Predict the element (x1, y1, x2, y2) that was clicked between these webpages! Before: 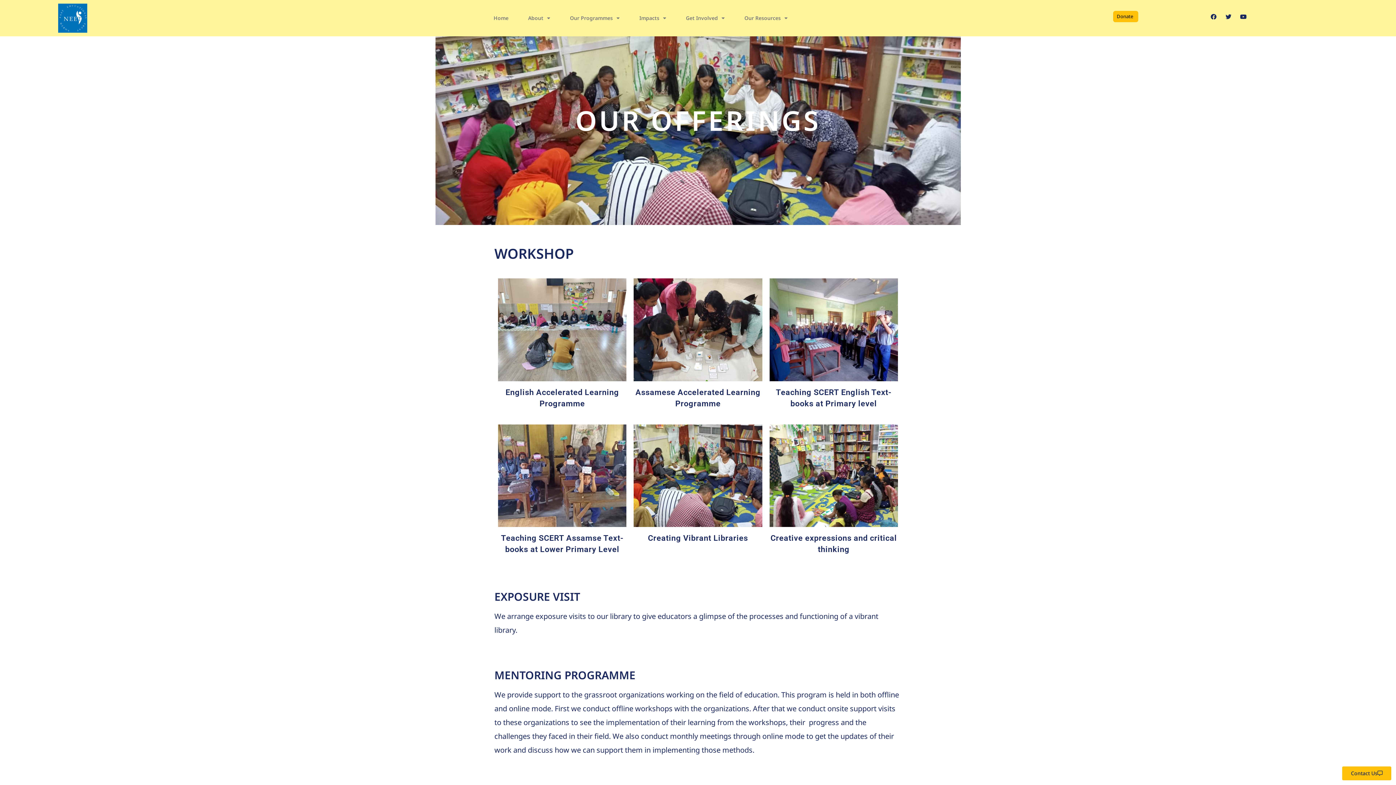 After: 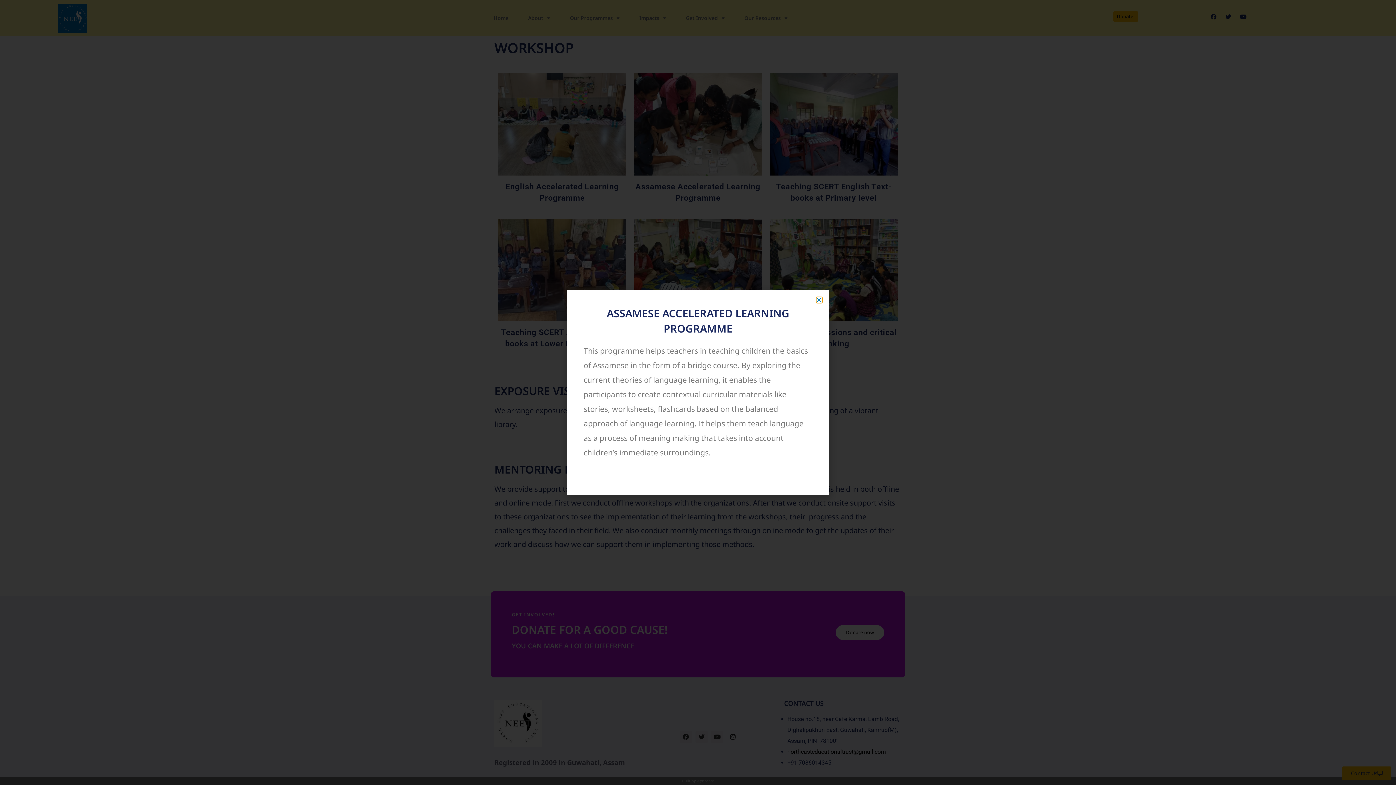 Action: bbox: (633, 325, 762, 333)